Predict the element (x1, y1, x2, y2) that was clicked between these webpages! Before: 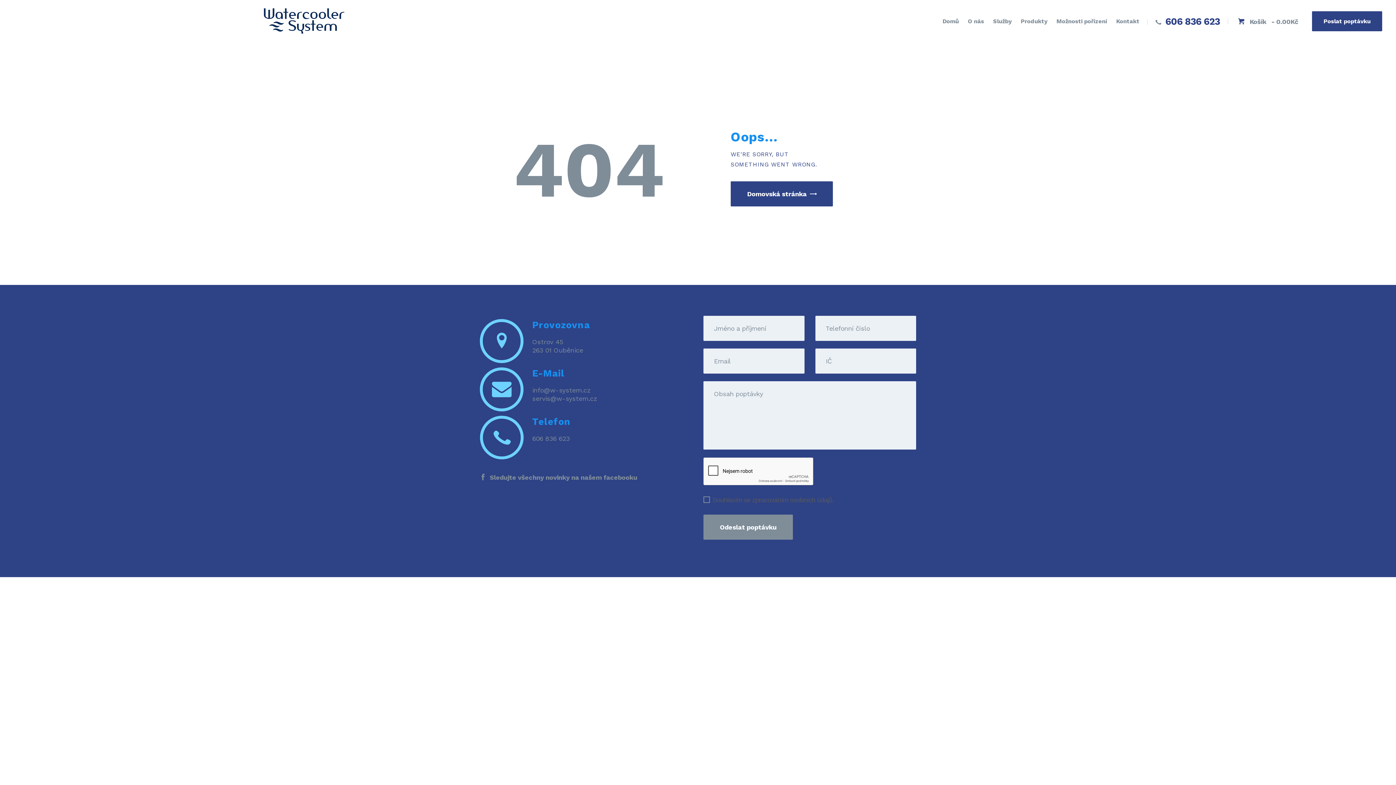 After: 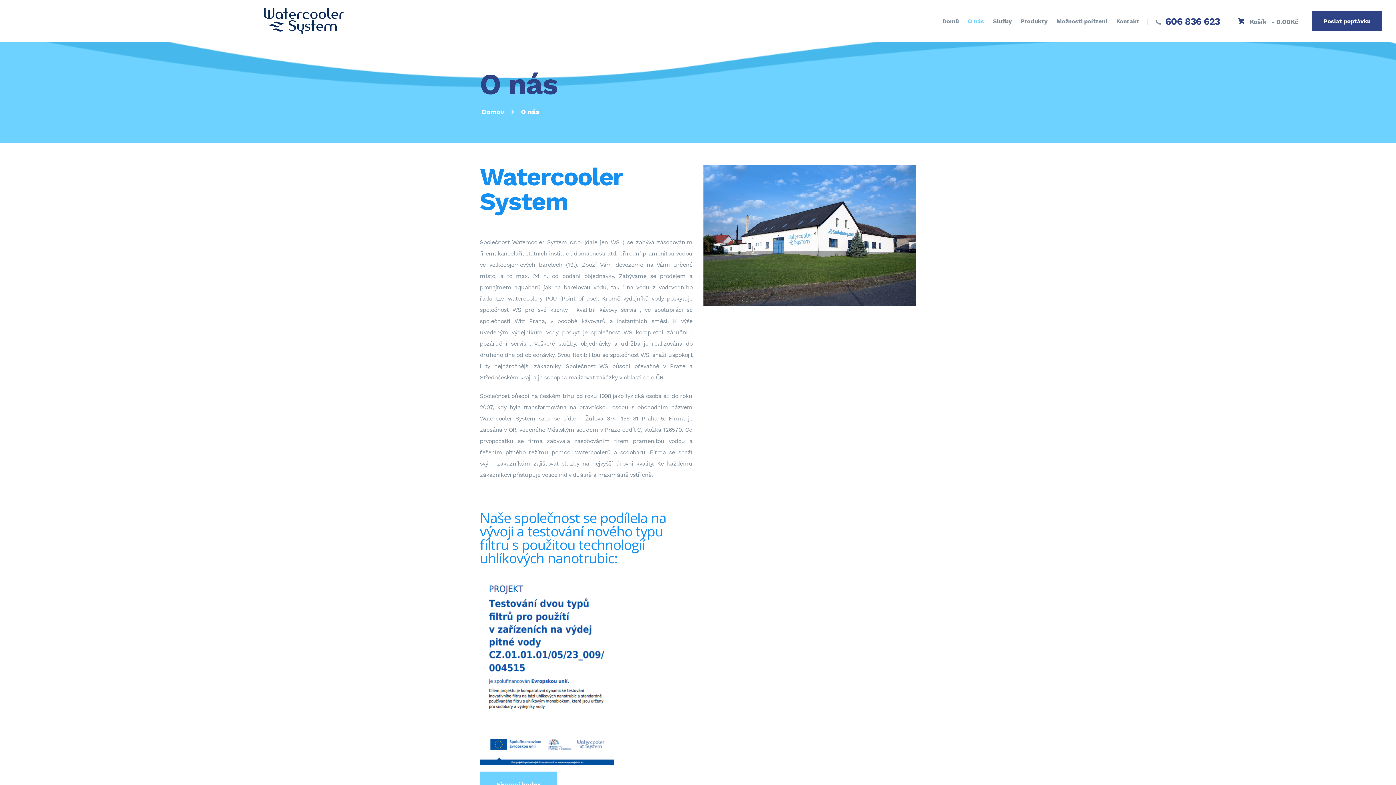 Action: label: O nás bbox: (959, 17, 984, 25)